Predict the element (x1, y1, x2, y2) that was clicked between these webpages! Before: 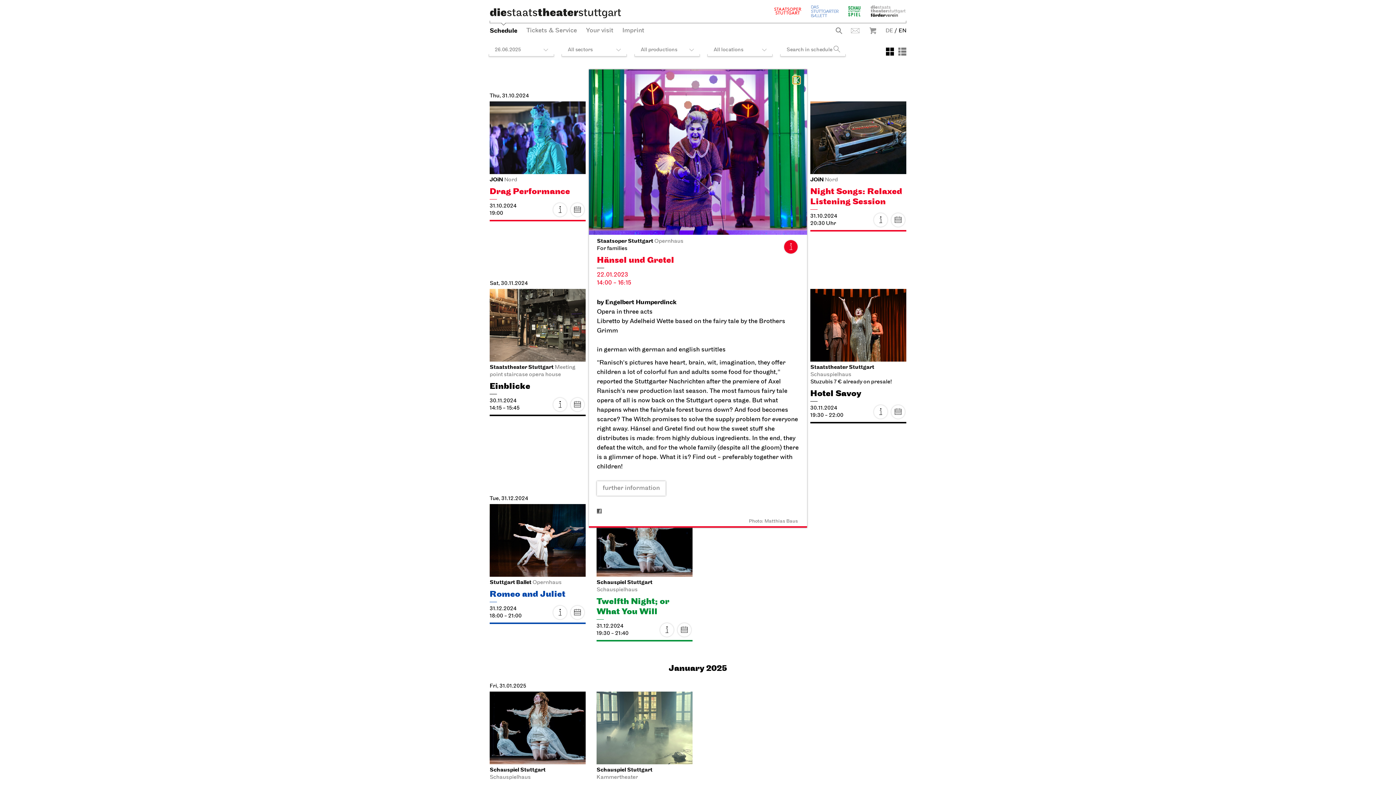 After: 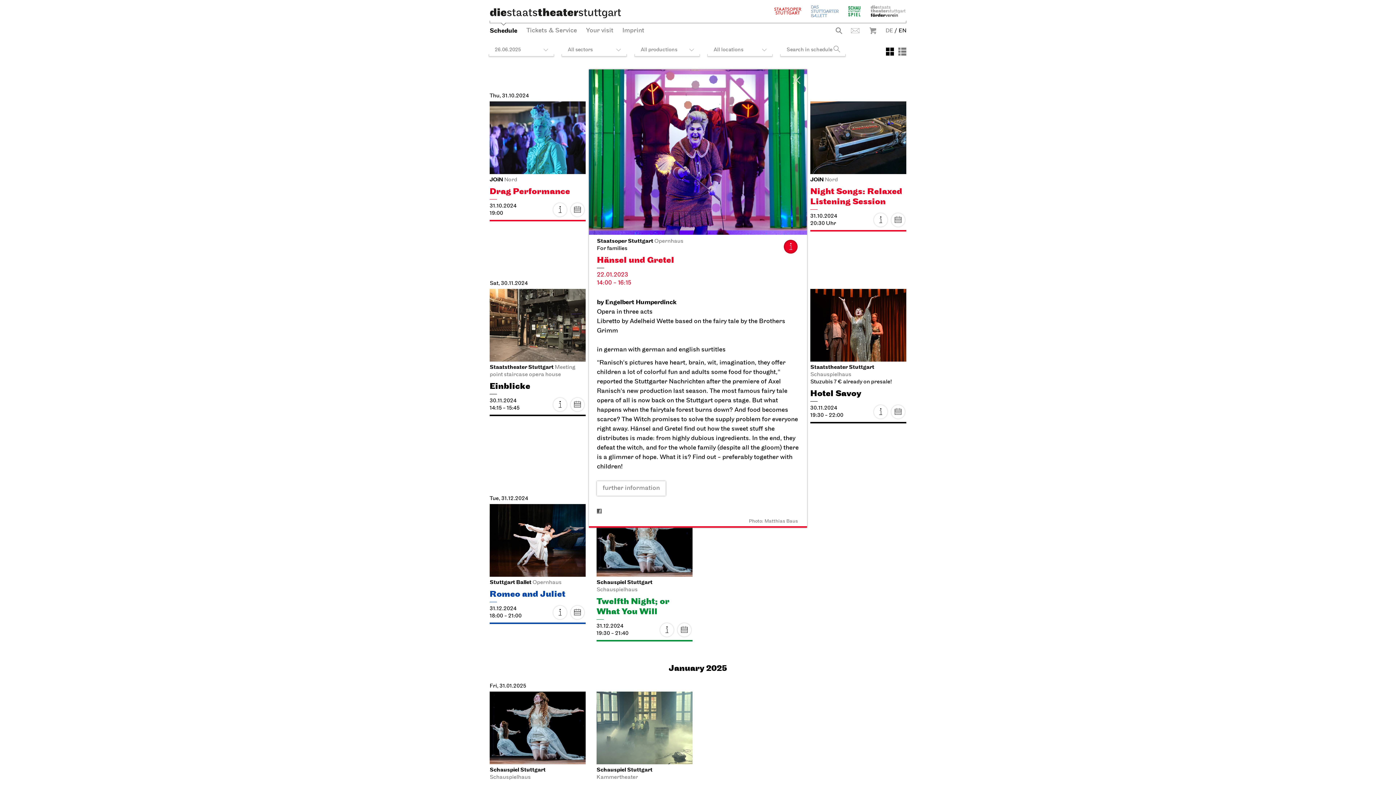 Action: bbox: (782, 238, 799, 255)